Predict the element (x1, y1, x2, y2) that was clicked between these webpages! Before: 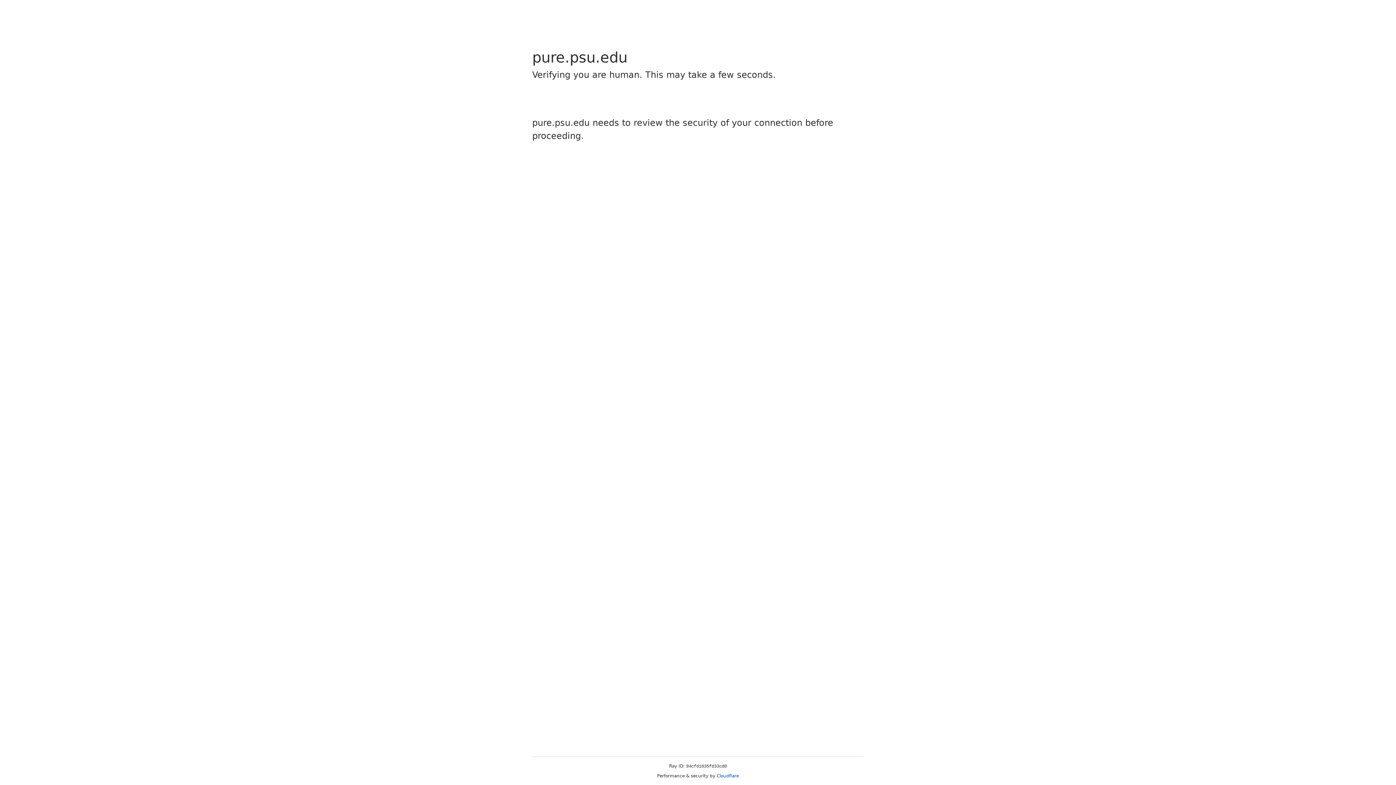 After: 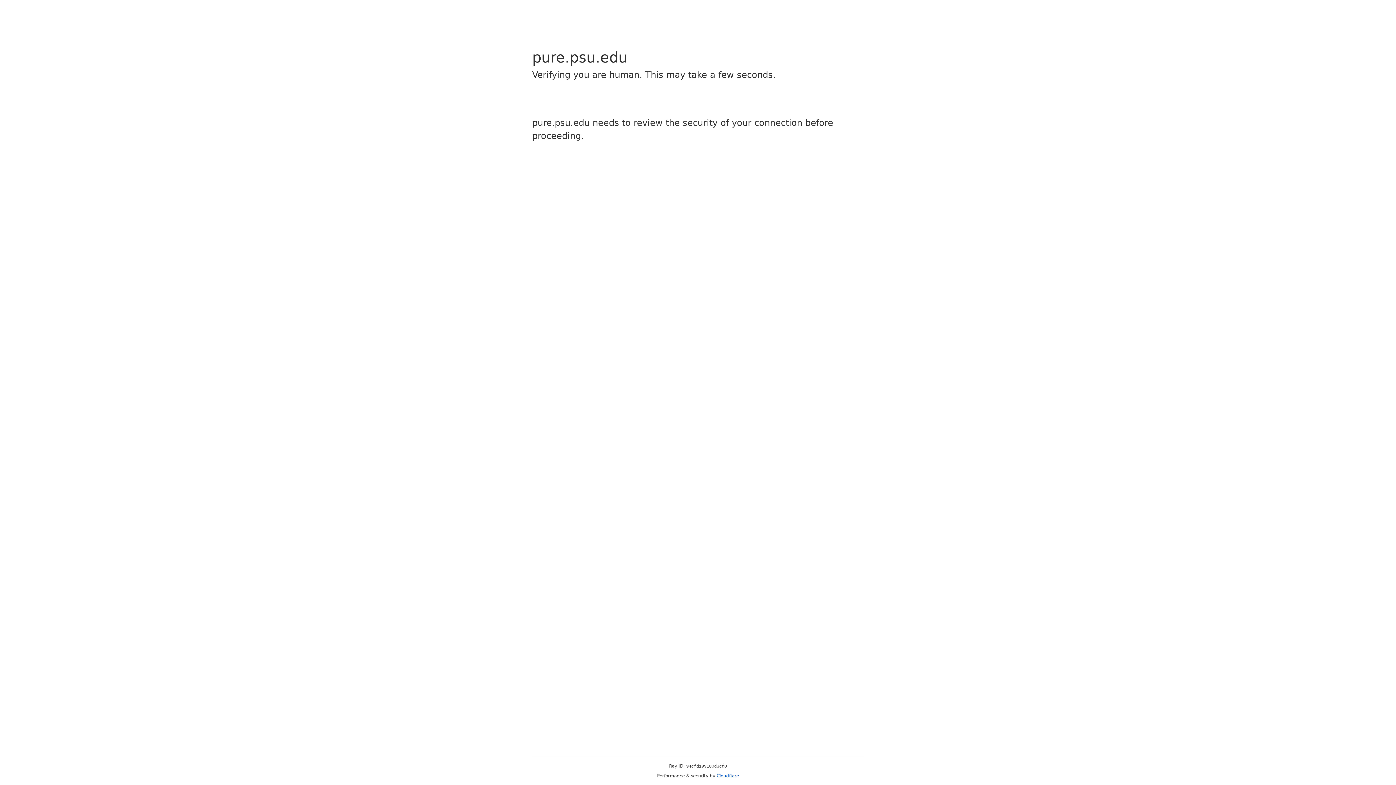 Action: label: Cloudflare bbox: (716, 773, 739, 778)